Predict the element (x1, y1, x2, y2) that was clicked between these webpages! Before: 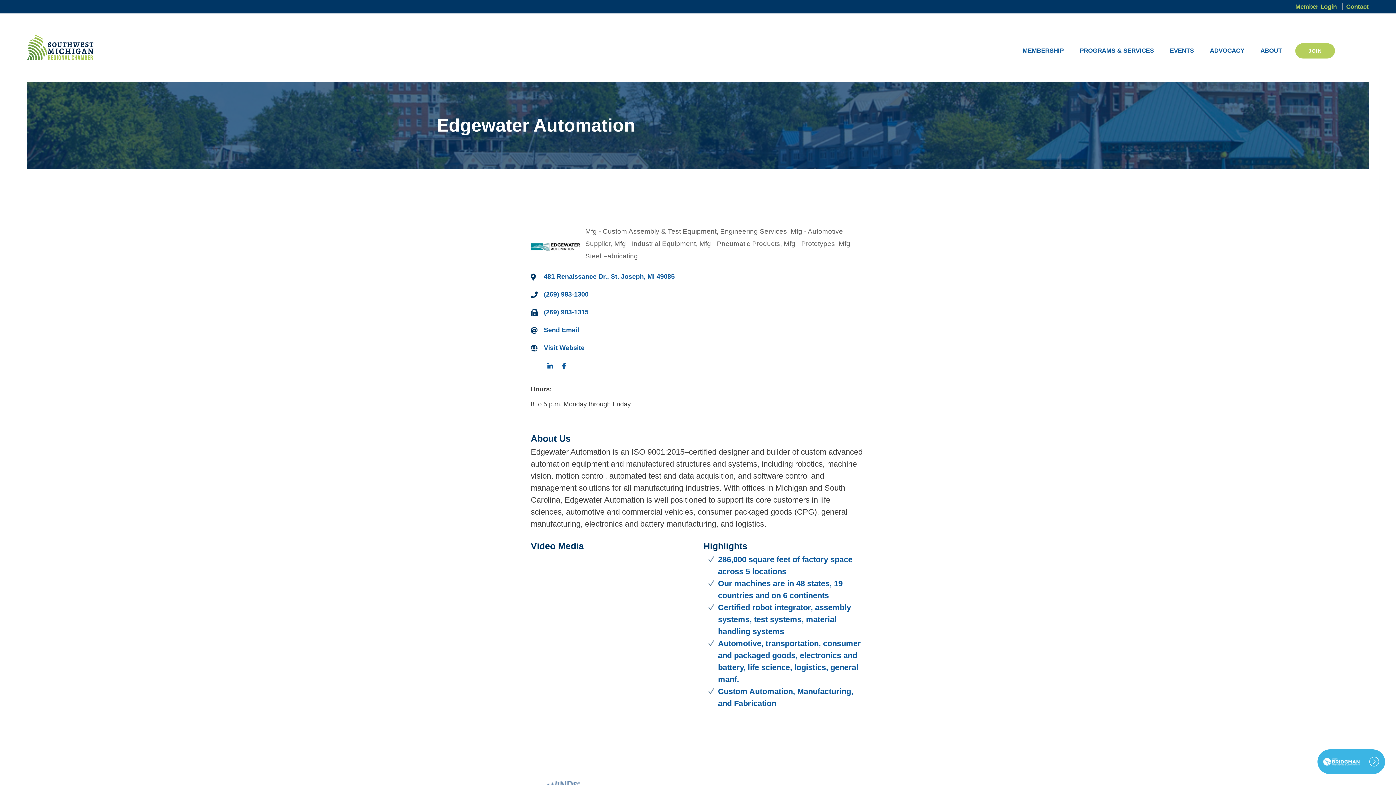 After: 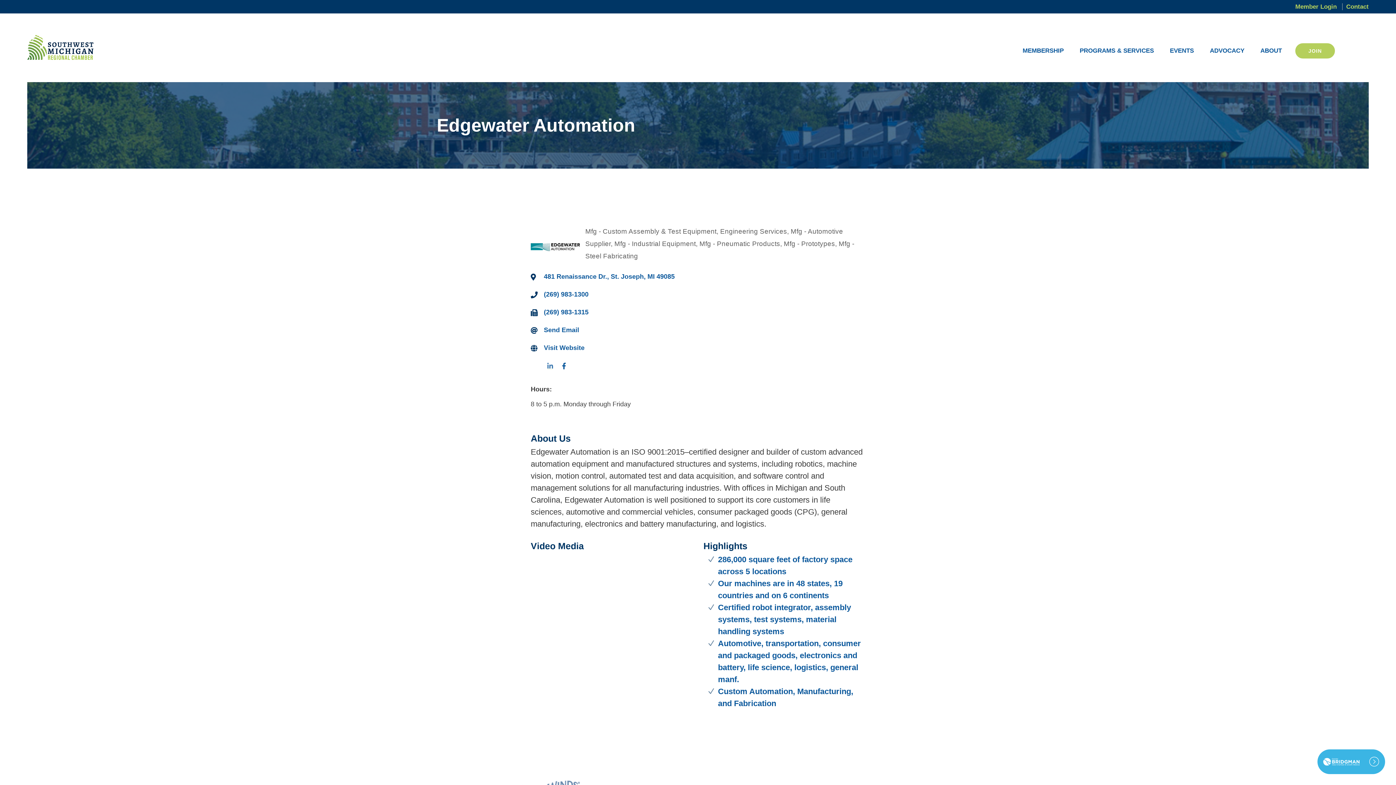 Action: bbox: (544, 363, 556, 370)